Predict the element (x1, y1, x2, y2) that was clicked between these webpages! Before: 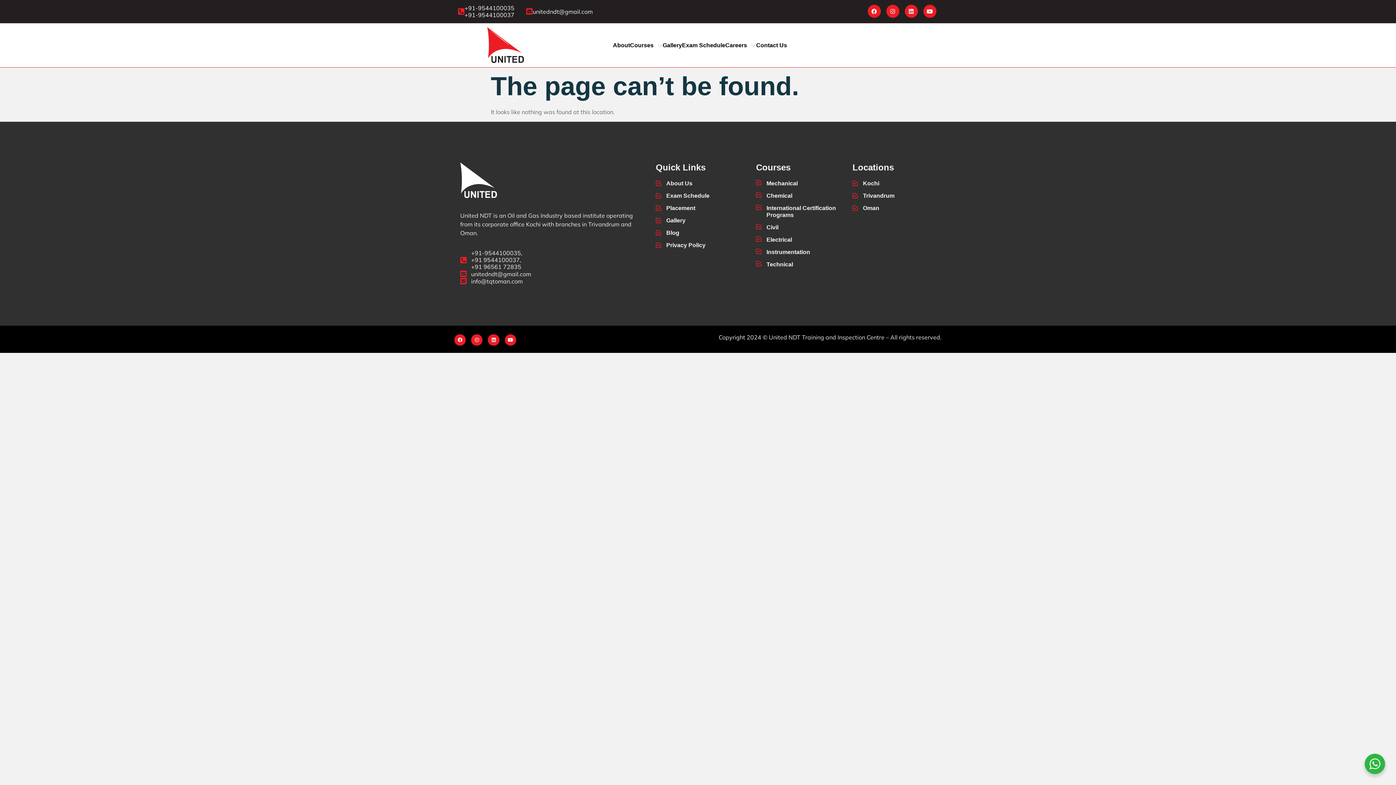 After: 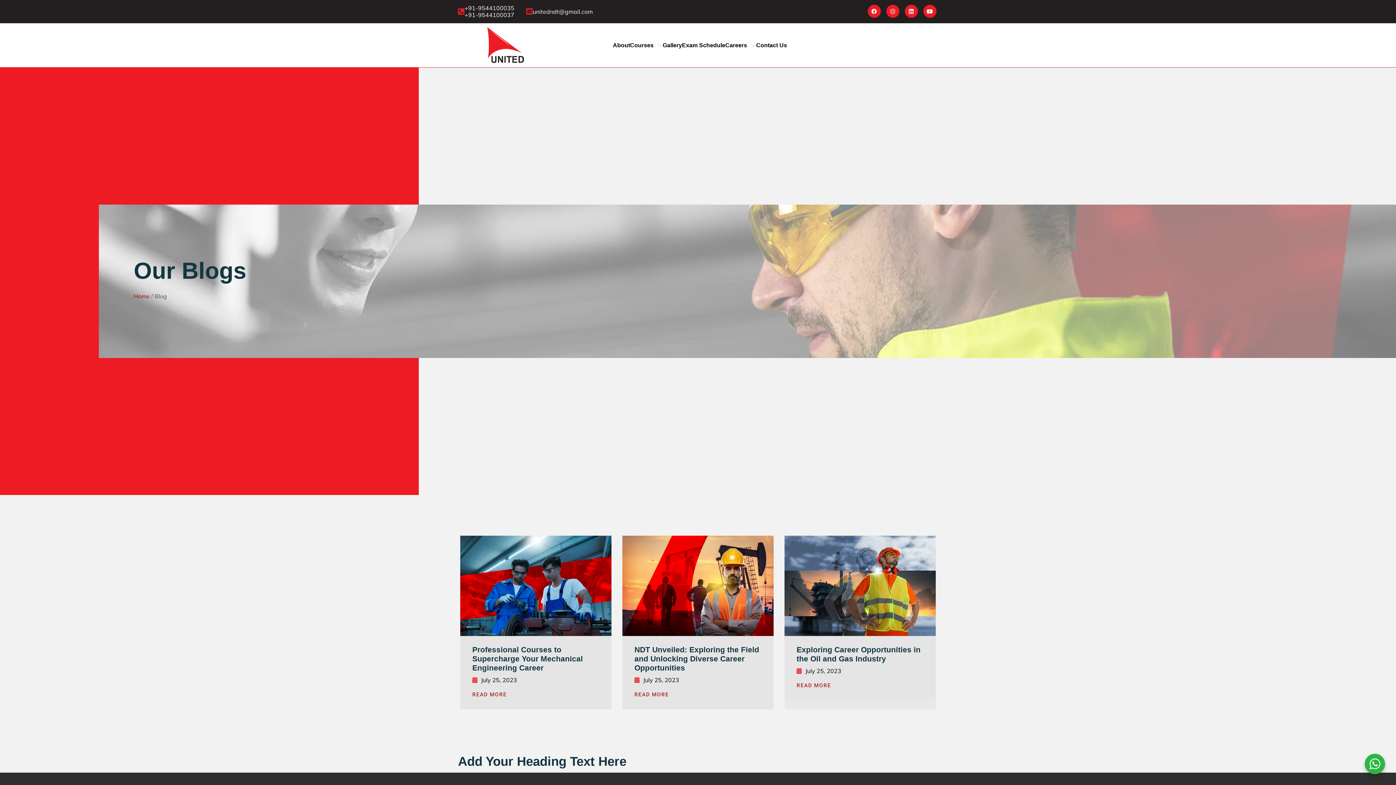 Action: bbox: (655, 229, 744, 236) label: Blog